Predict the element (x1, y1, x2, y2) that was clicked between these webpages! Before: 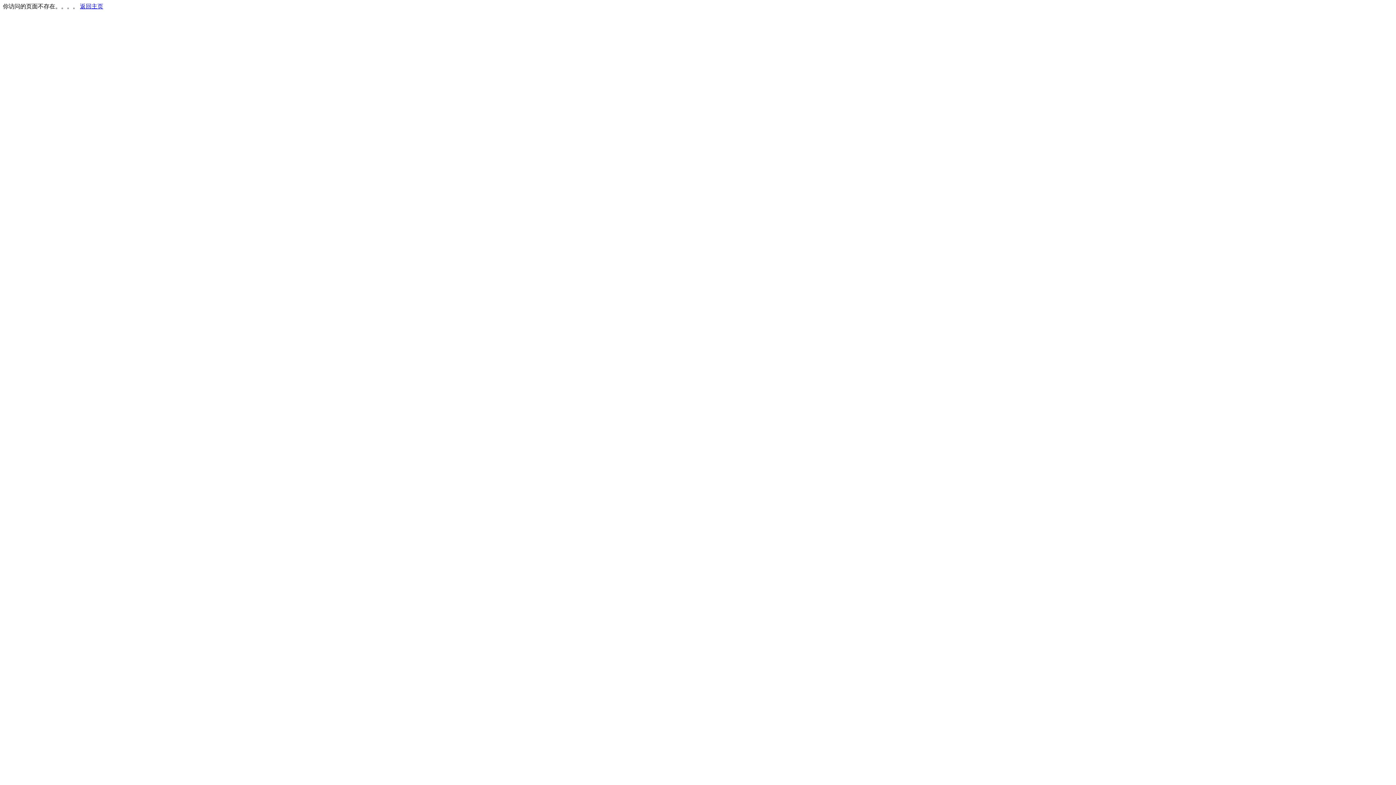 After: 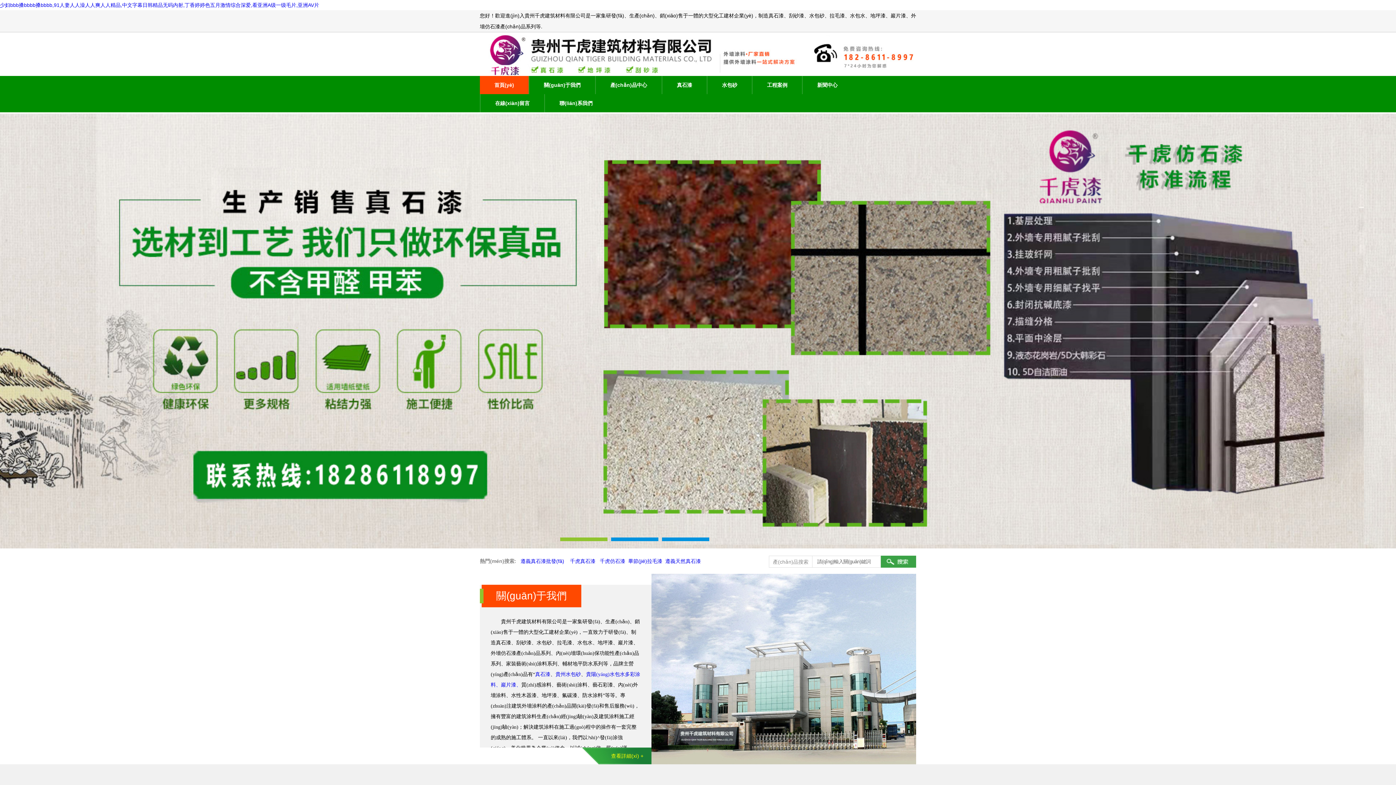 Action: label: 返回主页 bbox: (80, 3, 103, 9)